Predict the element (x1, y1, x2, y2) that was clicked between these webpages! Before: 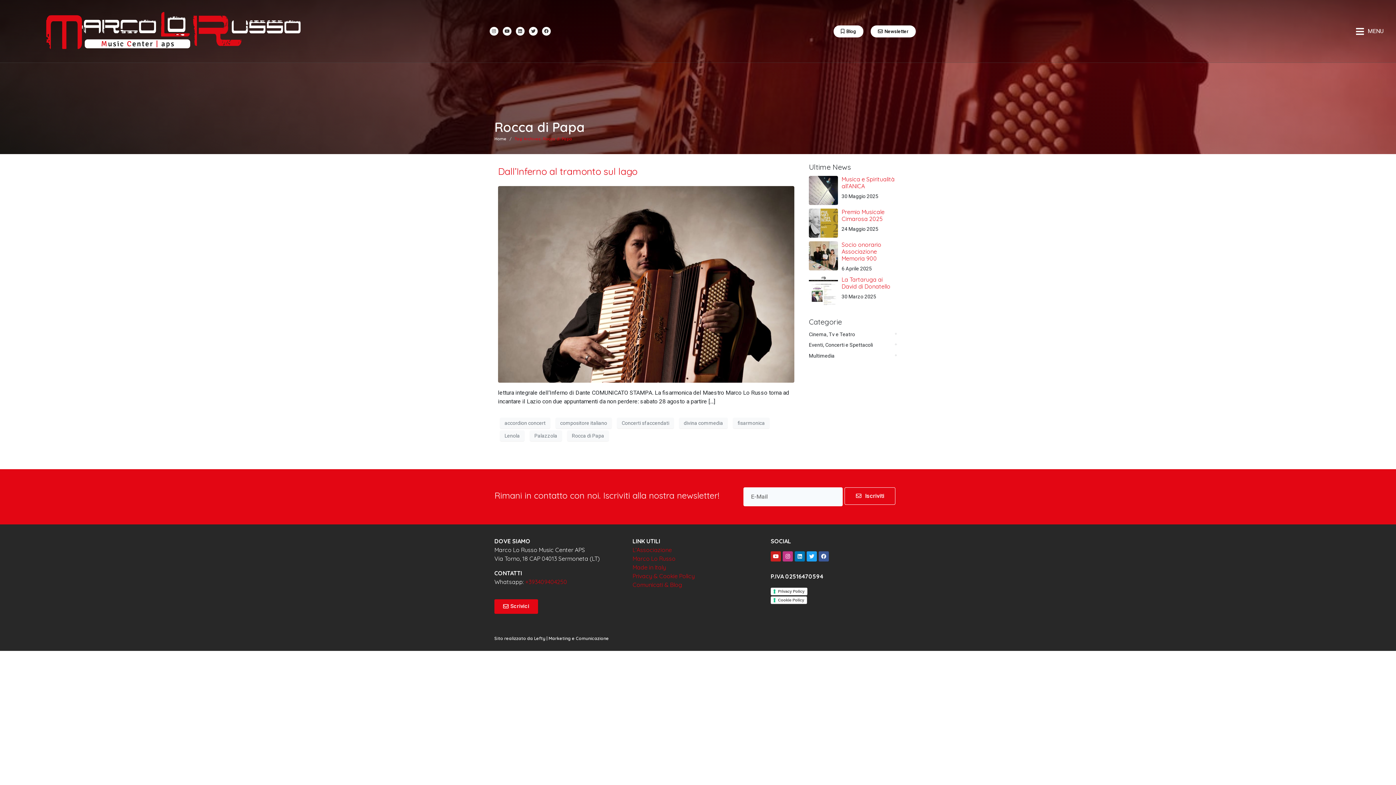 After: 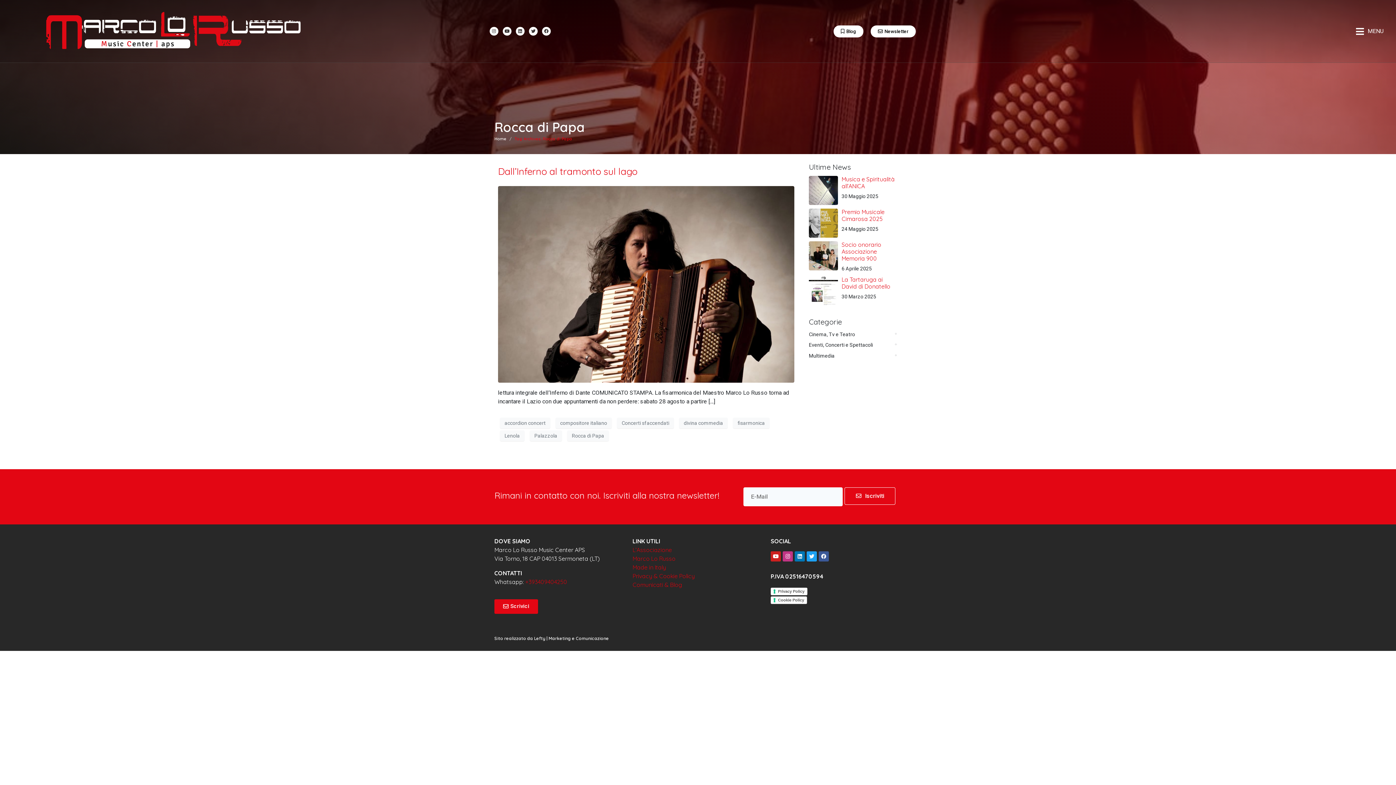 Action: label: Multimedia bbox: (809, 352, 889, 359)